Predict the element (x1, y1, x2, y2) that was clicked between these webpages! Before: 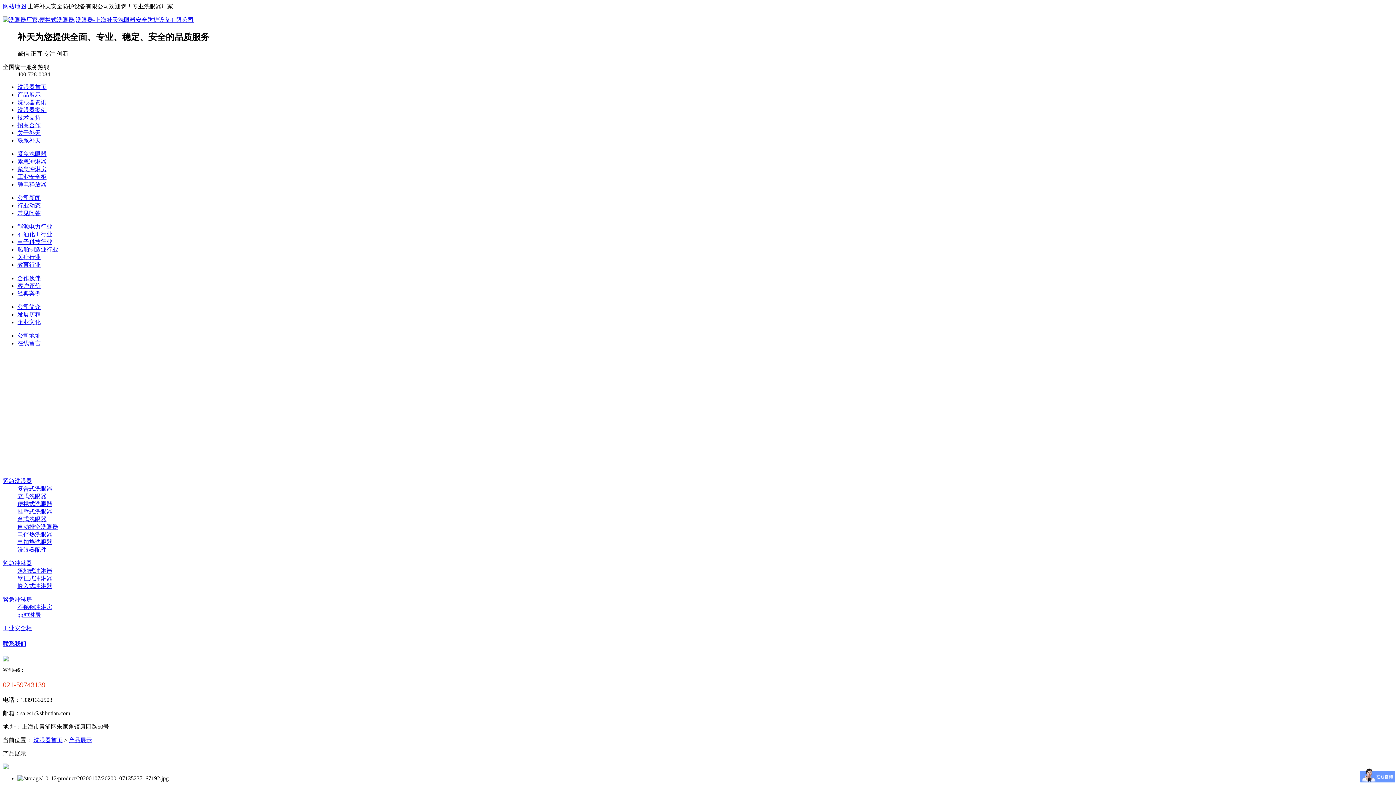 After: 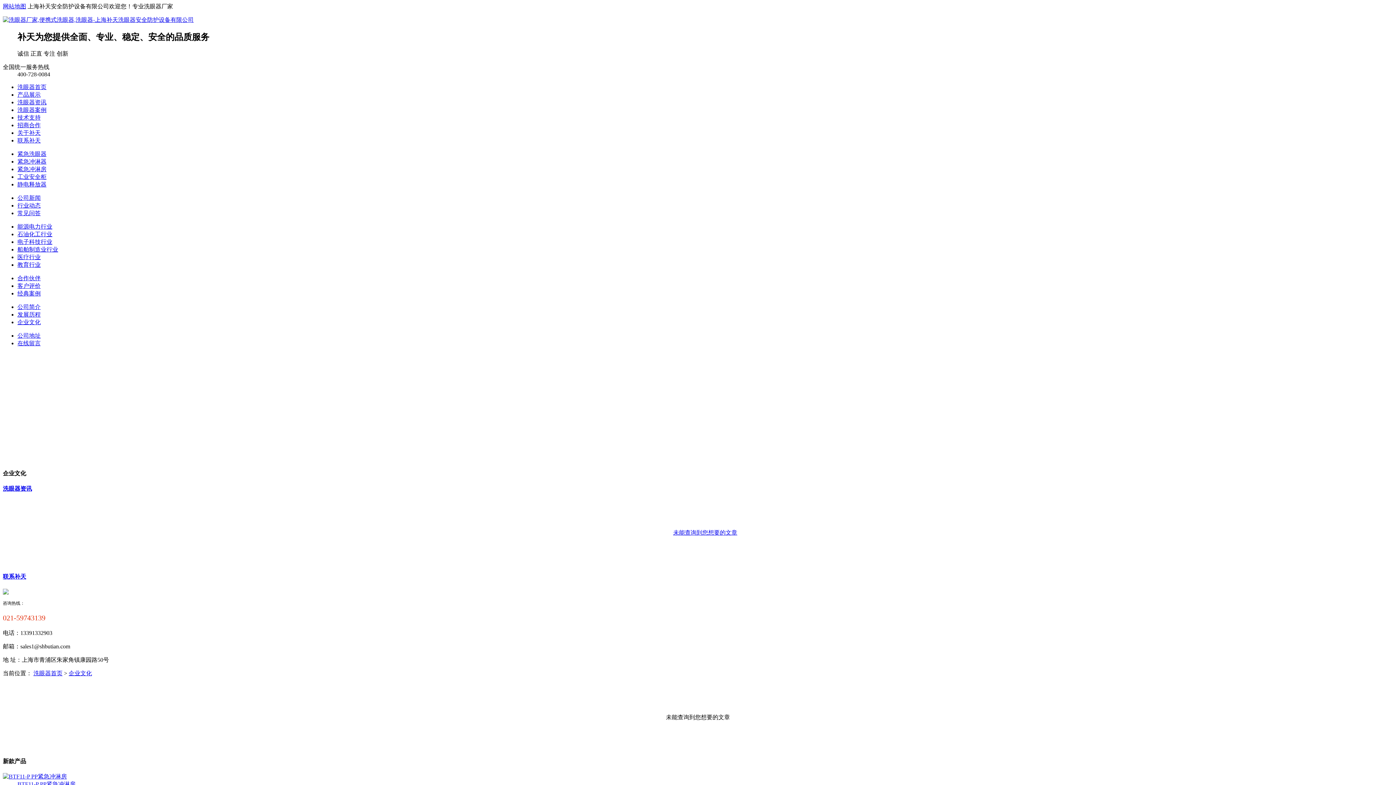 Action: label: 企业文化 bbox: (17, 319, 40, 325)